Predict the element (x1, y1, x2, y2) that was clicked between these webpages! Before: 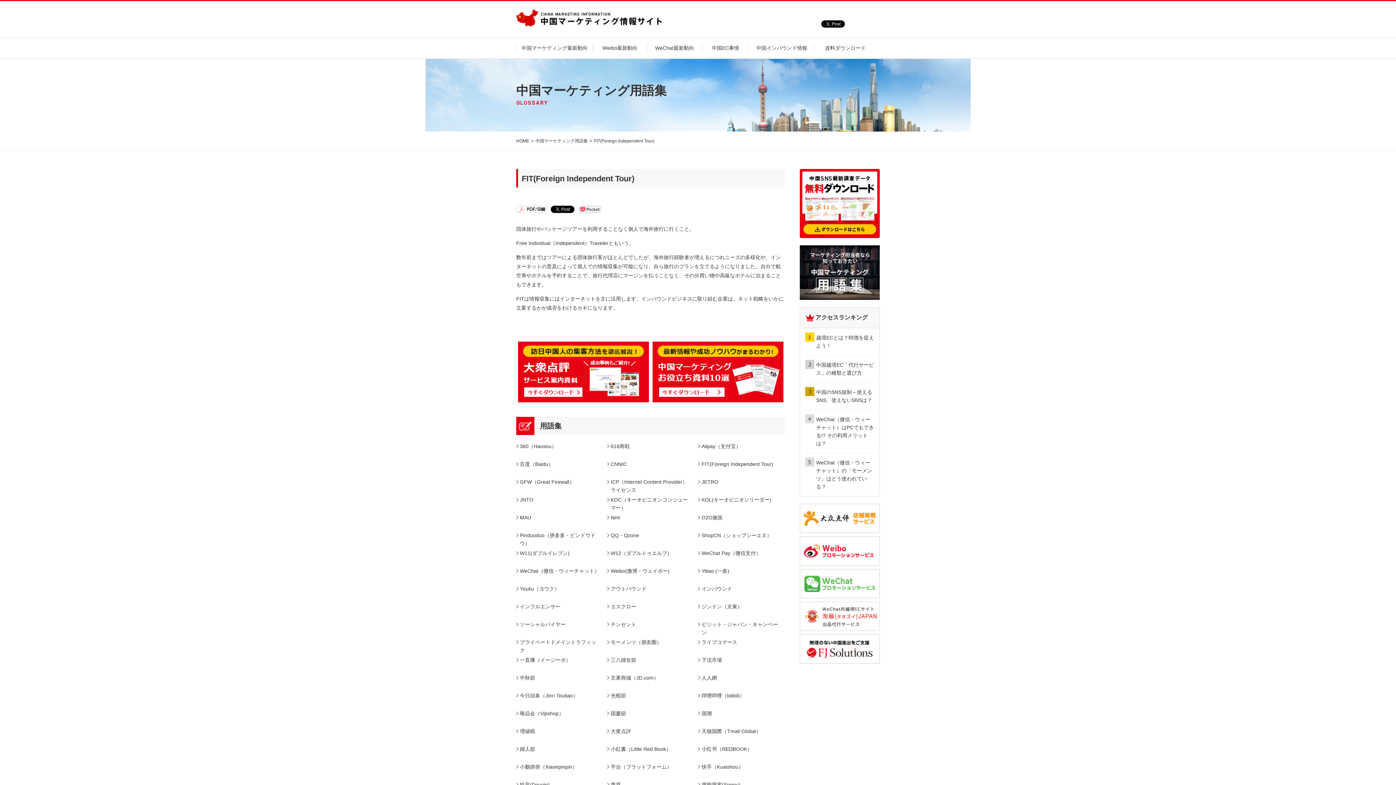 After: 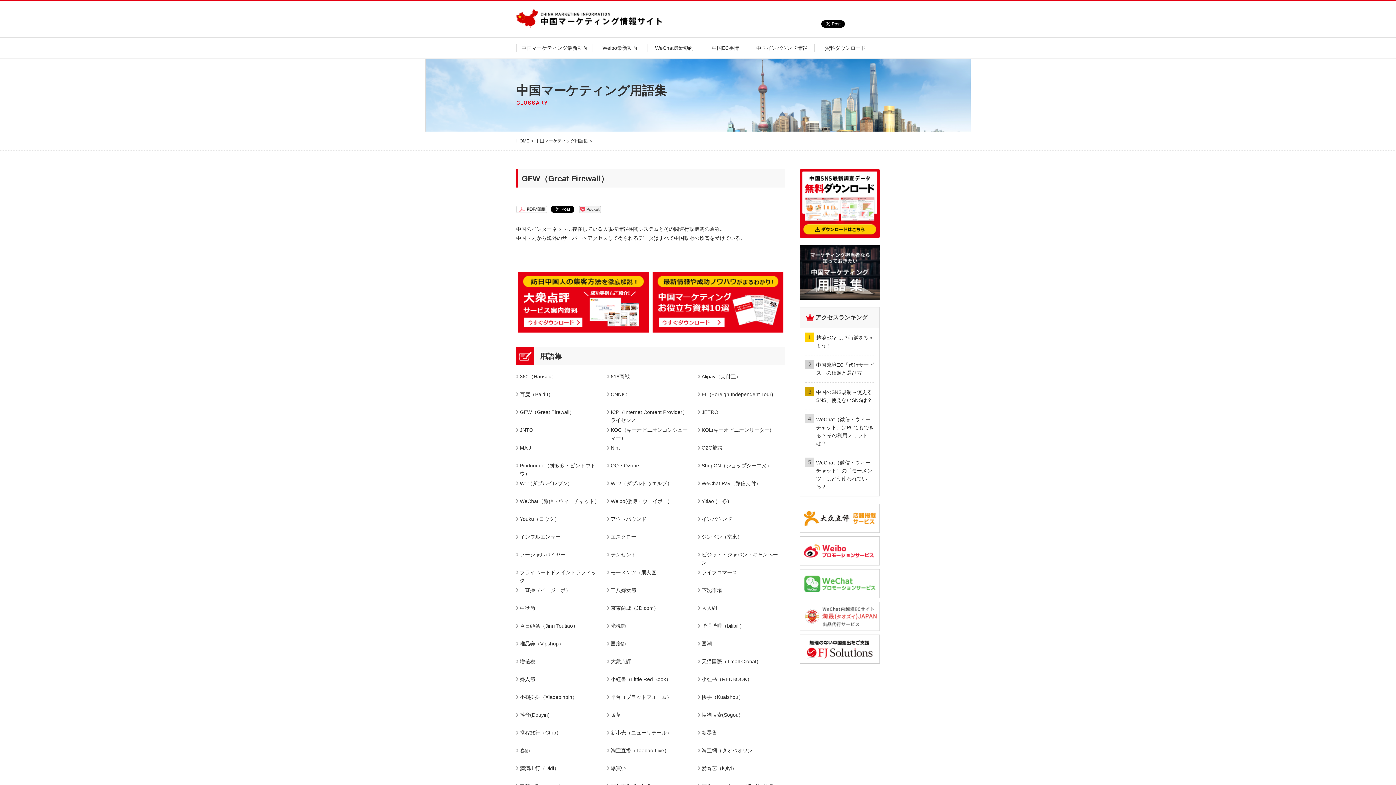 Action: bbox: (520, 478, 574, 494) label: GFW（Great Firewall）